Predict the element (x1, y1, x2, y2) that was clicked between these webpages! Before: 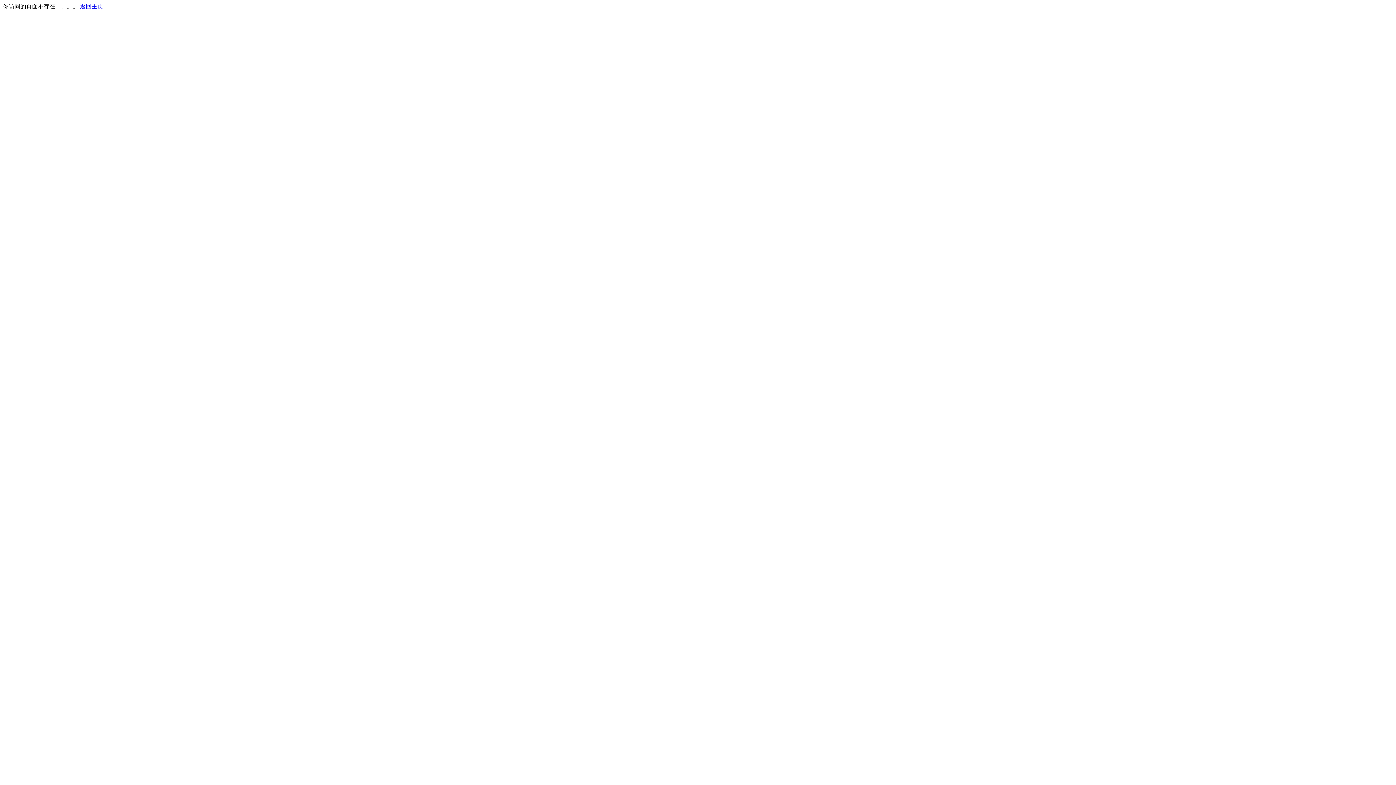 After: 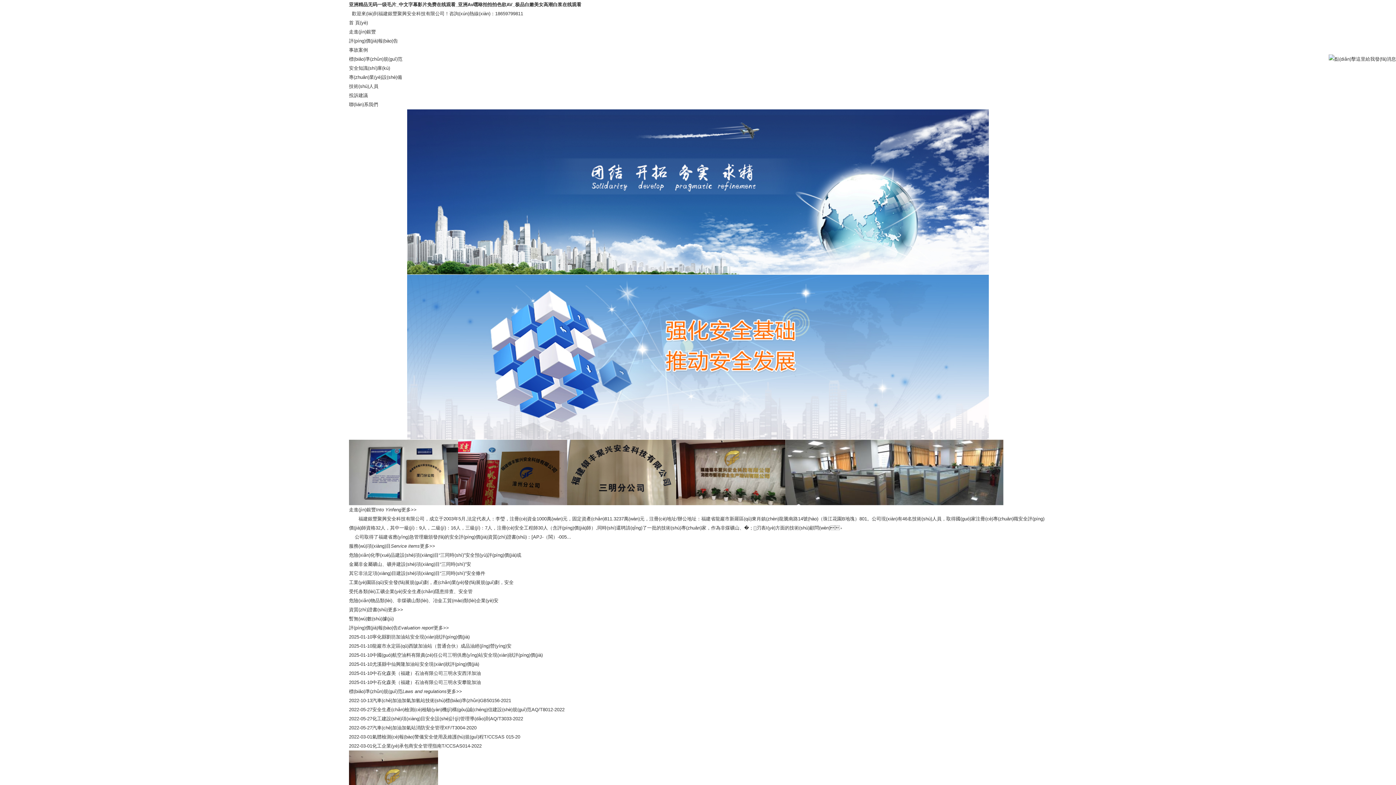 Action: bbox: (80, 3, 103, 9) label: 返回主页